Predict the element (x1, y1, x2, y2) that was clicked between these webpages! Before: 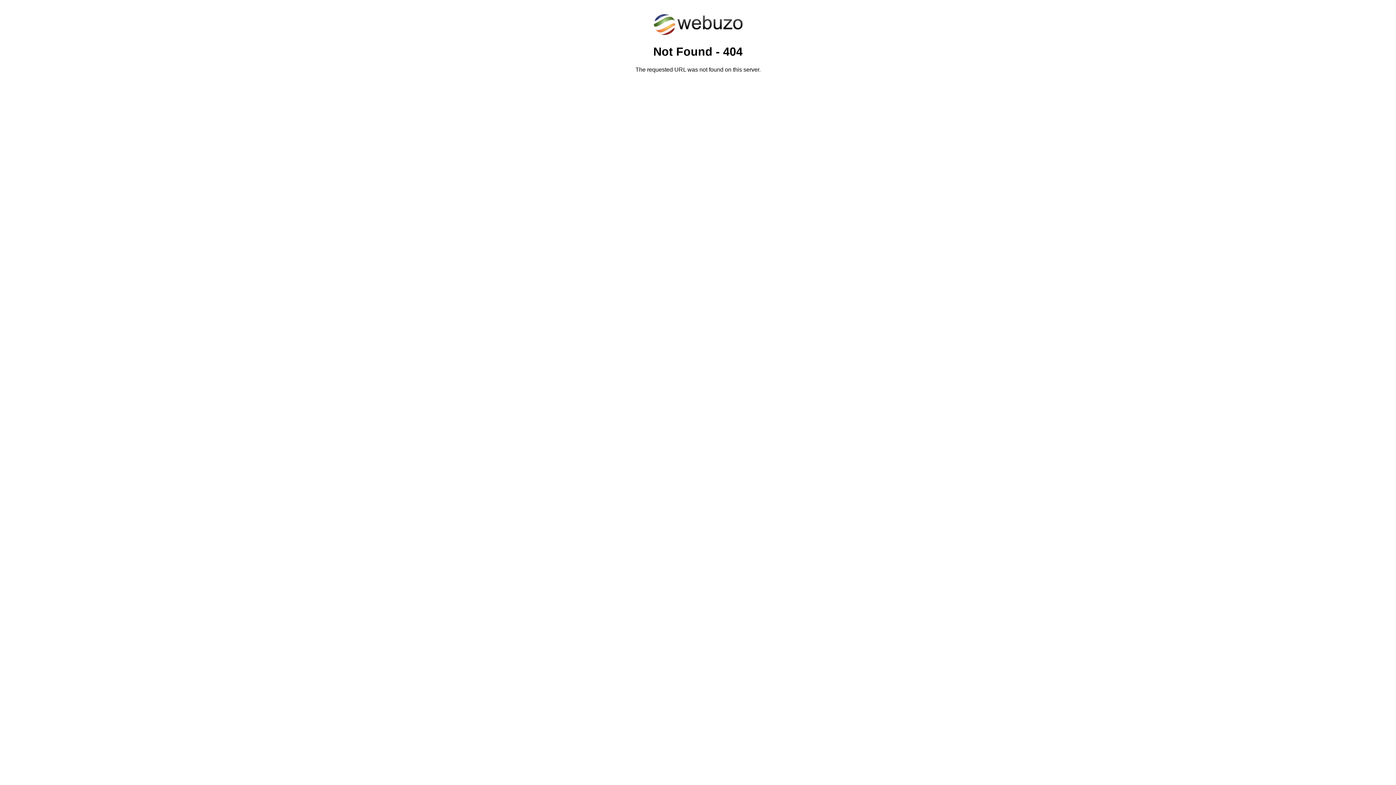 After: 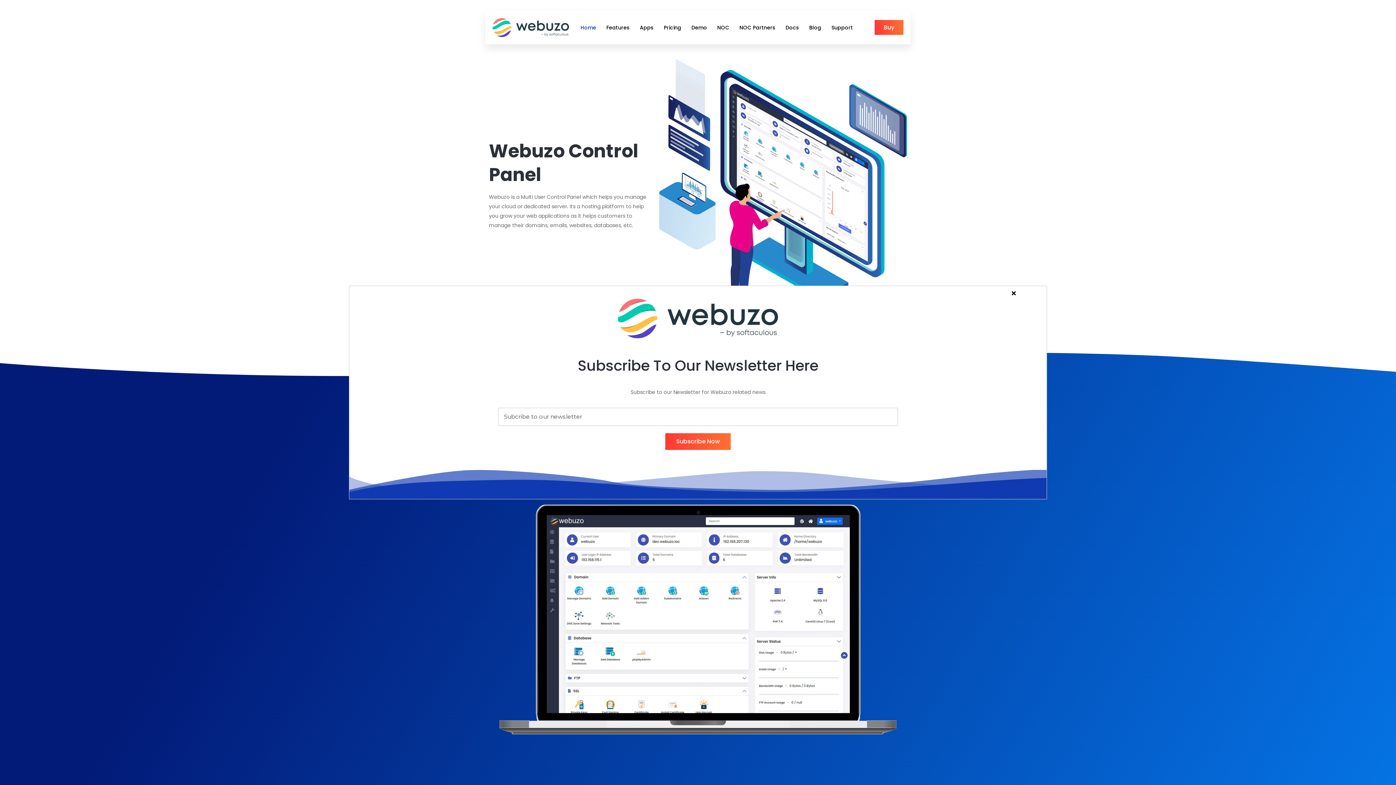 Action: bbox: (652, 30, 743, 37)